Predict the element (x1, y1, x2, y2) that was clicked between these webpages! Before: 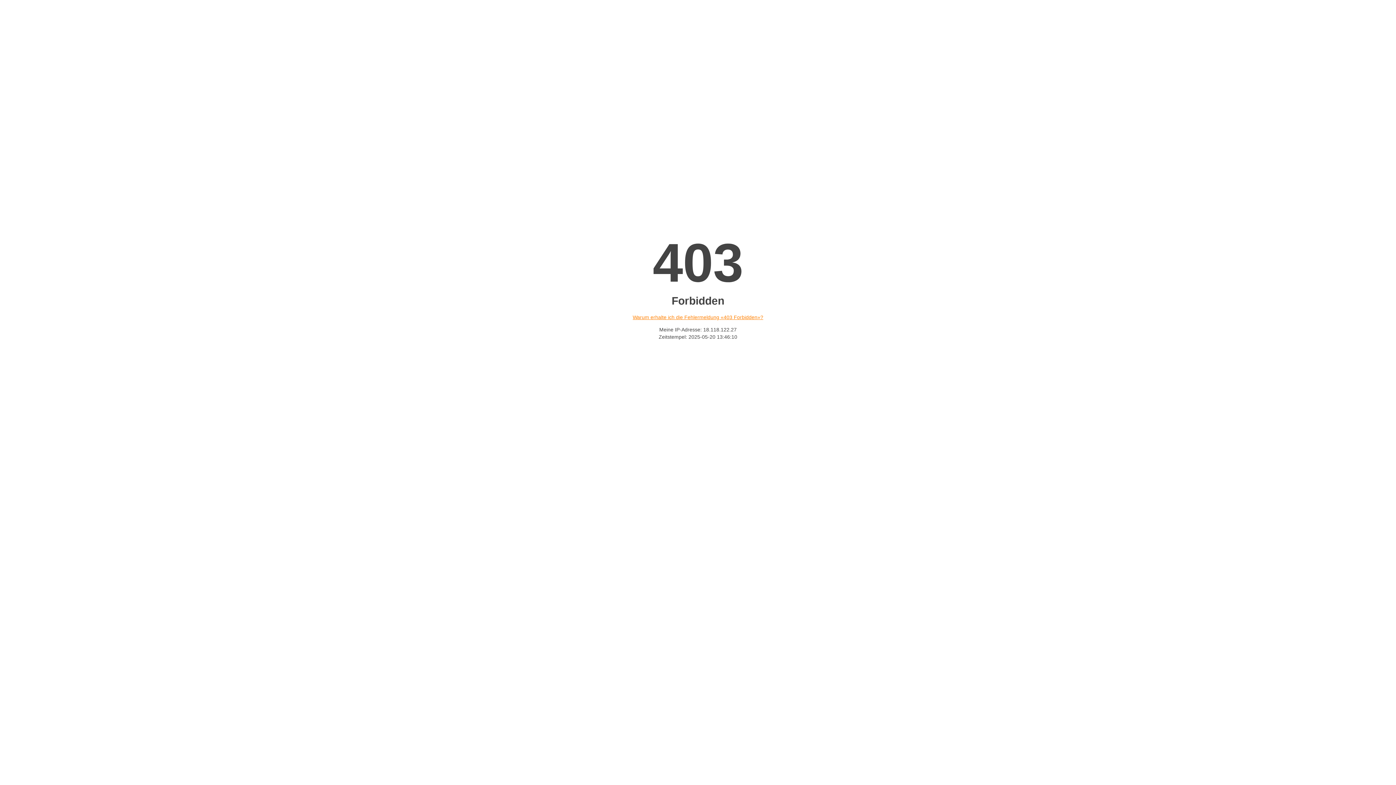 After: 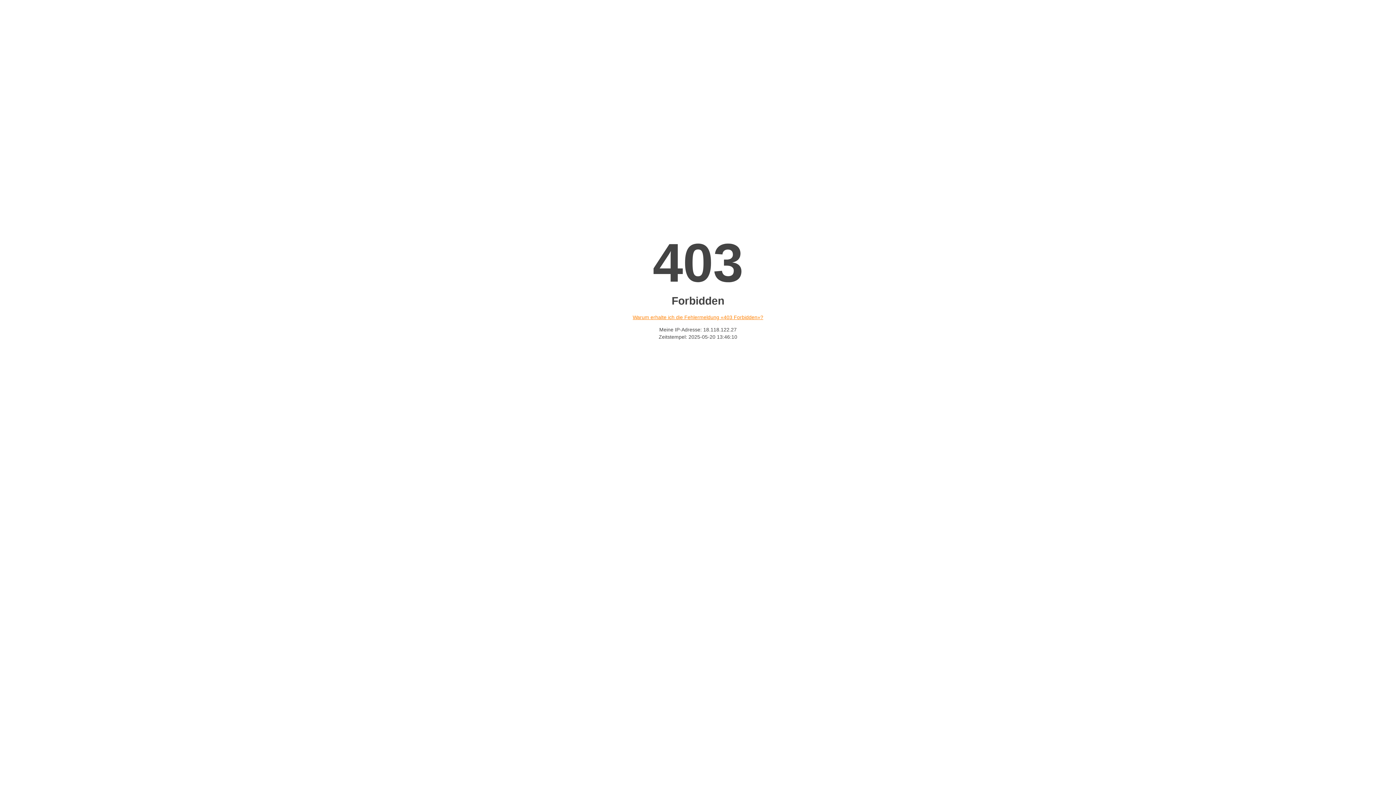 Action: bbox: (632, 314, 763, 320) label: Warum erhalte ich die Fehlermeldung «403 Forbidden»?